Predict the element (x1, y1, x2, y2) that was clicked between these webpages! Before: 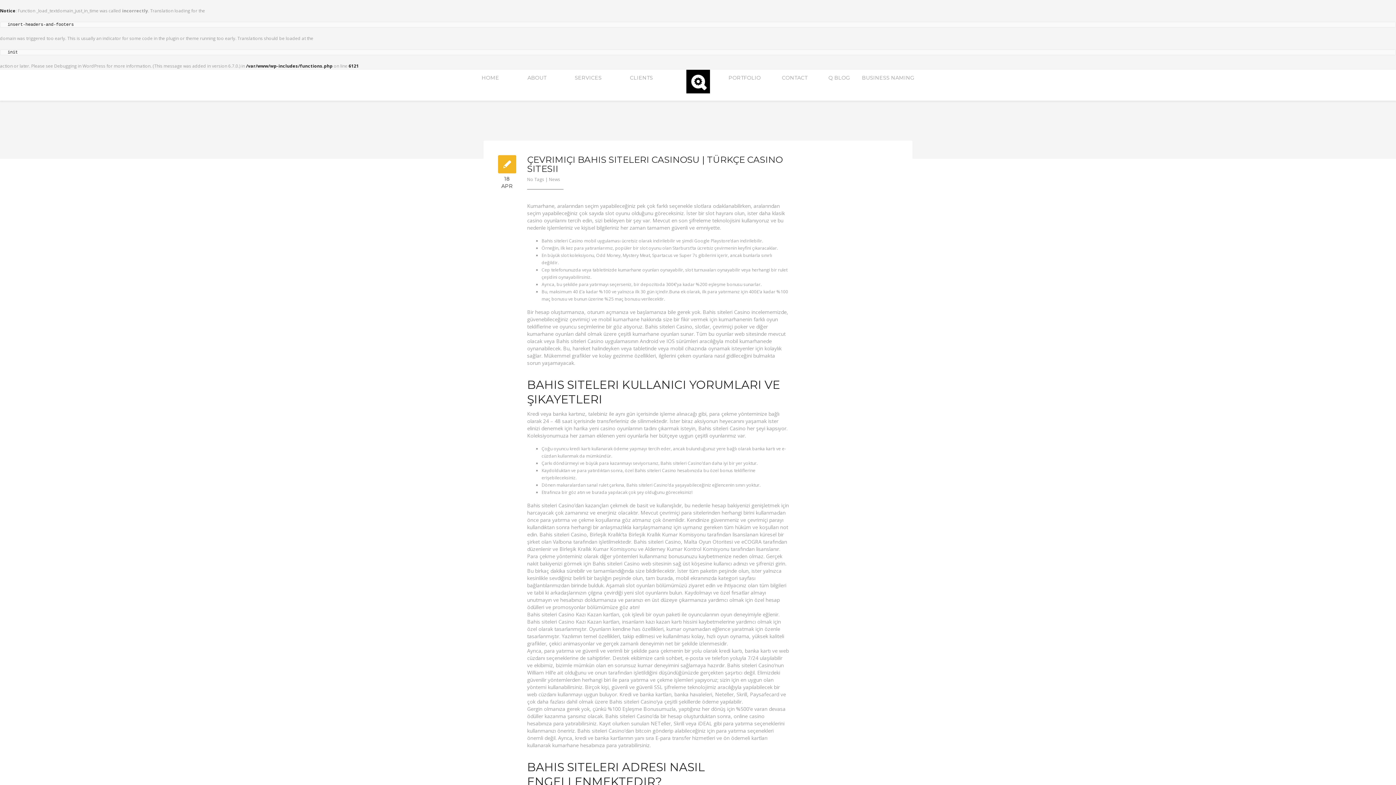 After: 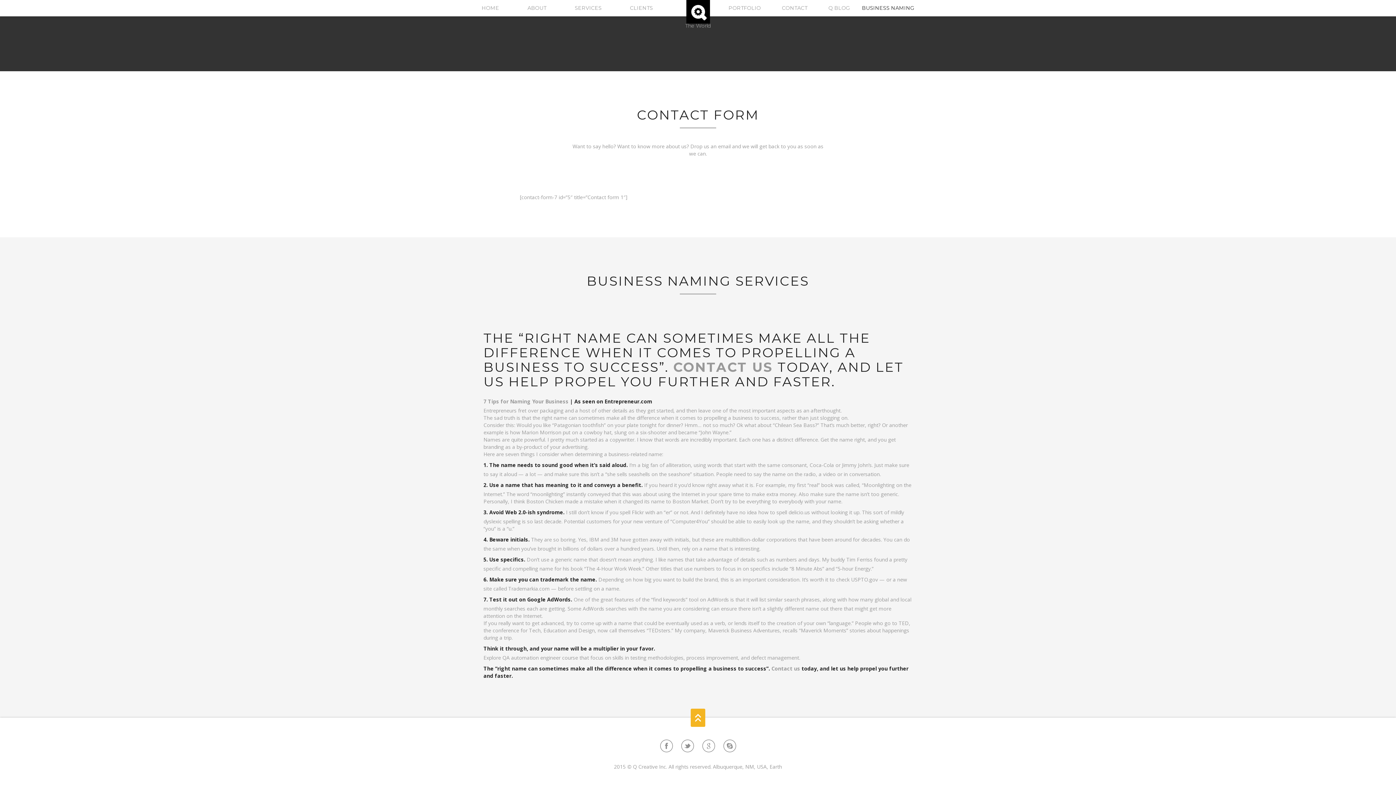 Action: bbox: (856, 69, 920, 100) label: BUSINESS NAMING